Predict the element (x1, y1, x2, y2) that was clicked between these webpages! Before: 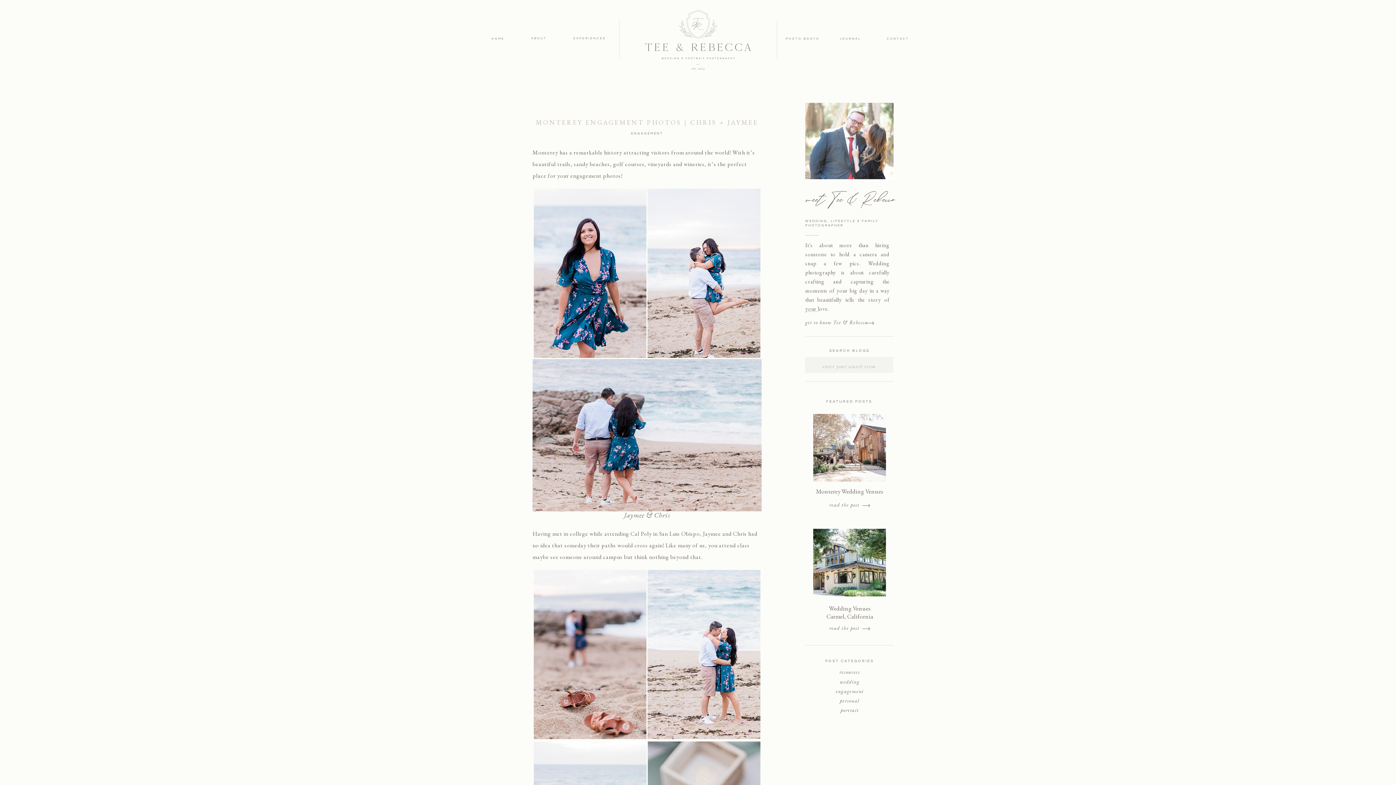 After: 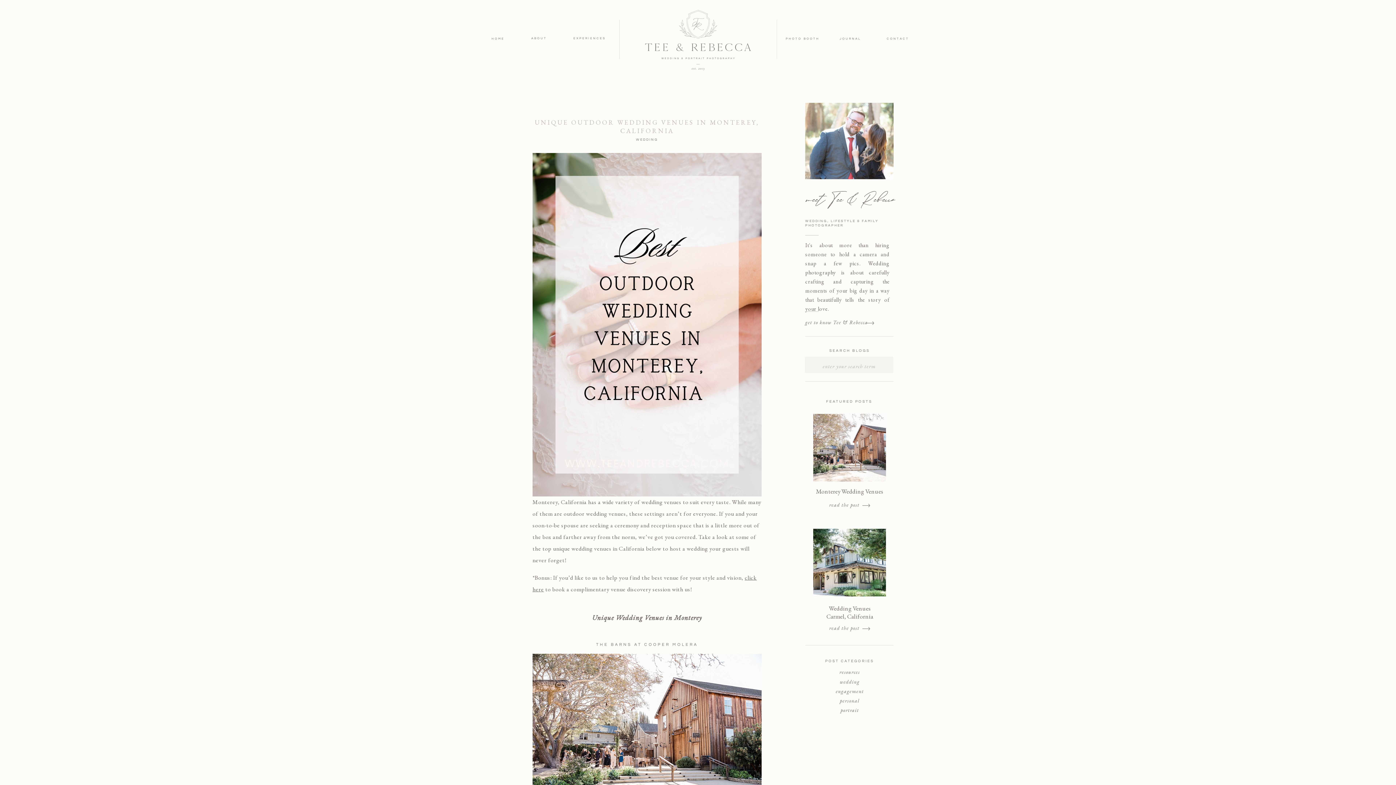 Action: label: read the post bbox: (829, 500, 869, 506)